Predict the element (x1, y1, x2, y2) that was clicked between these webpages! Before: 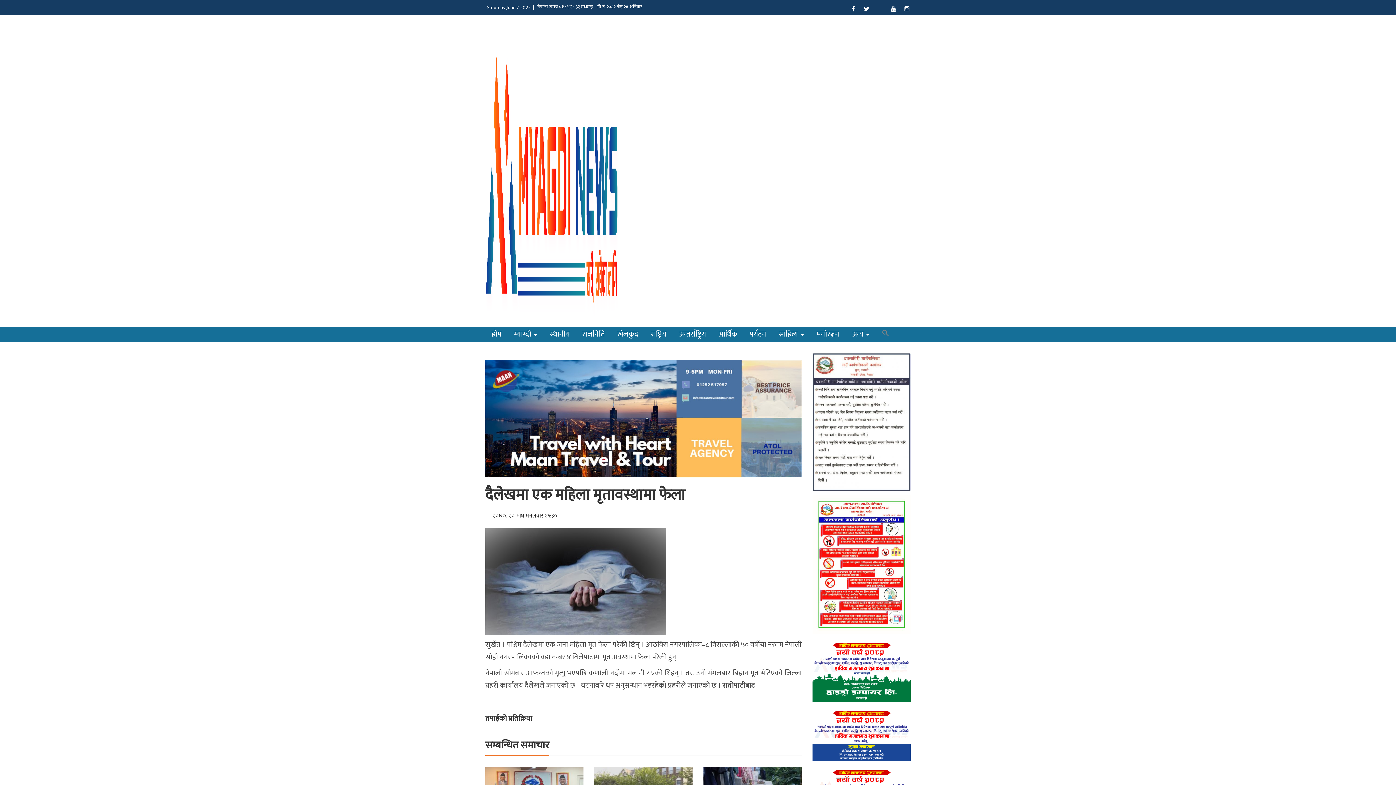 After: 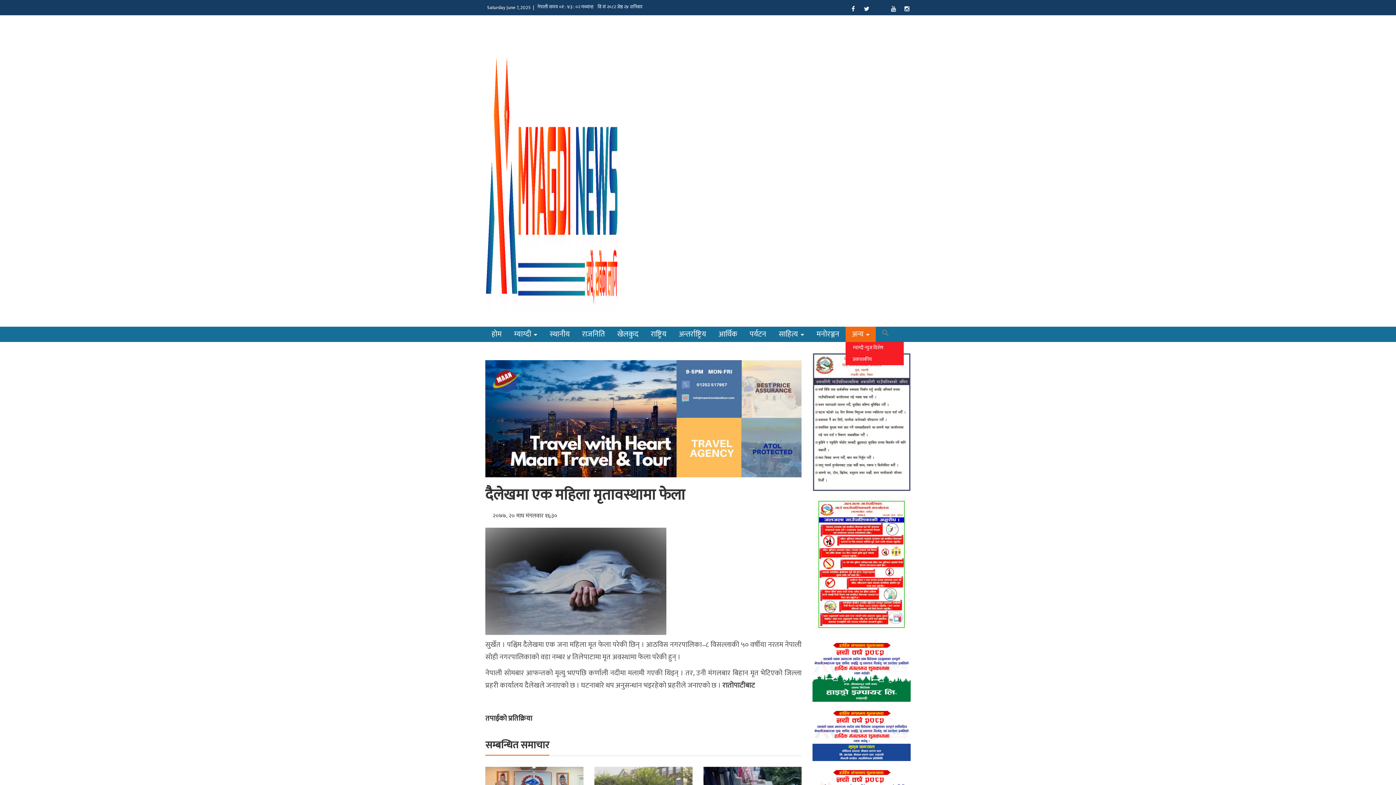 Action: bbox: (845, 326, 876, 342) label: अन्य 